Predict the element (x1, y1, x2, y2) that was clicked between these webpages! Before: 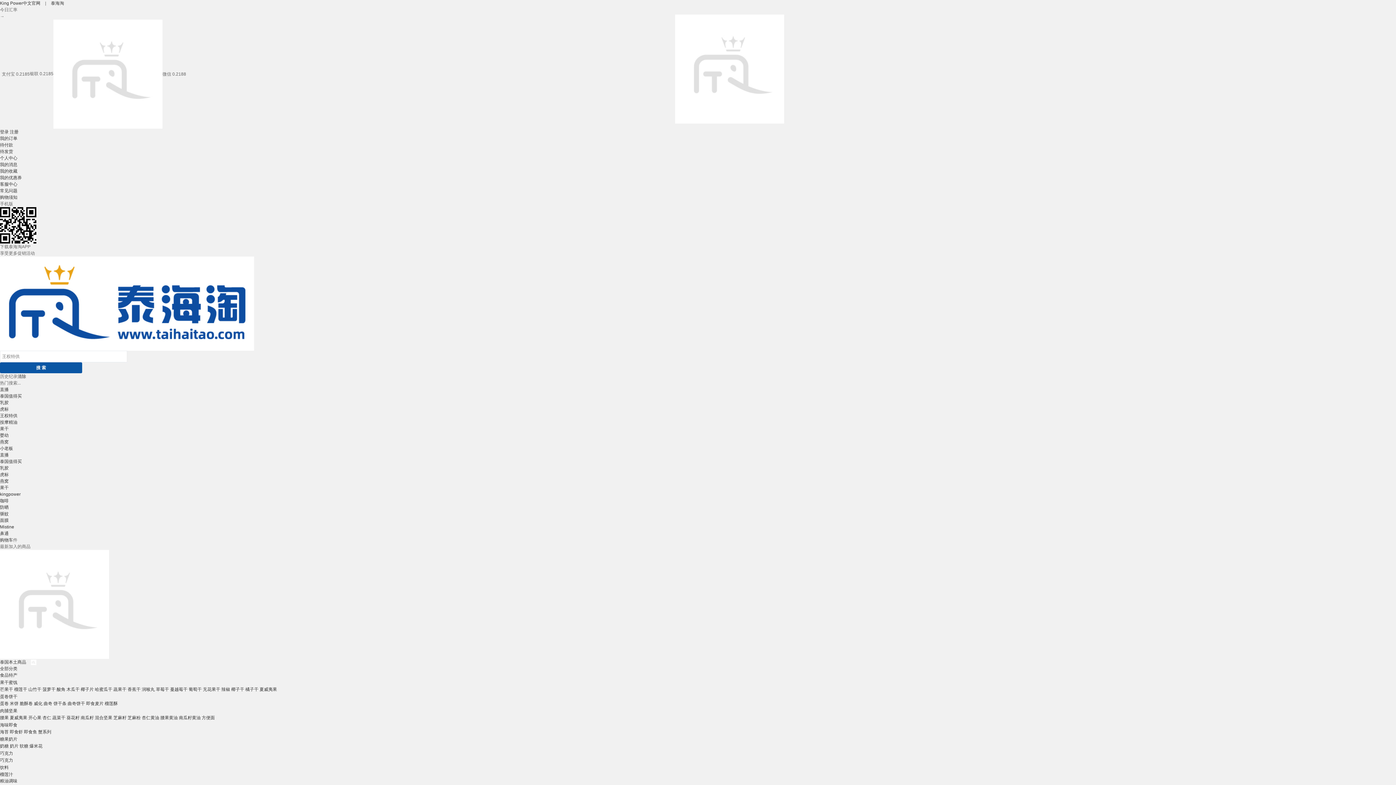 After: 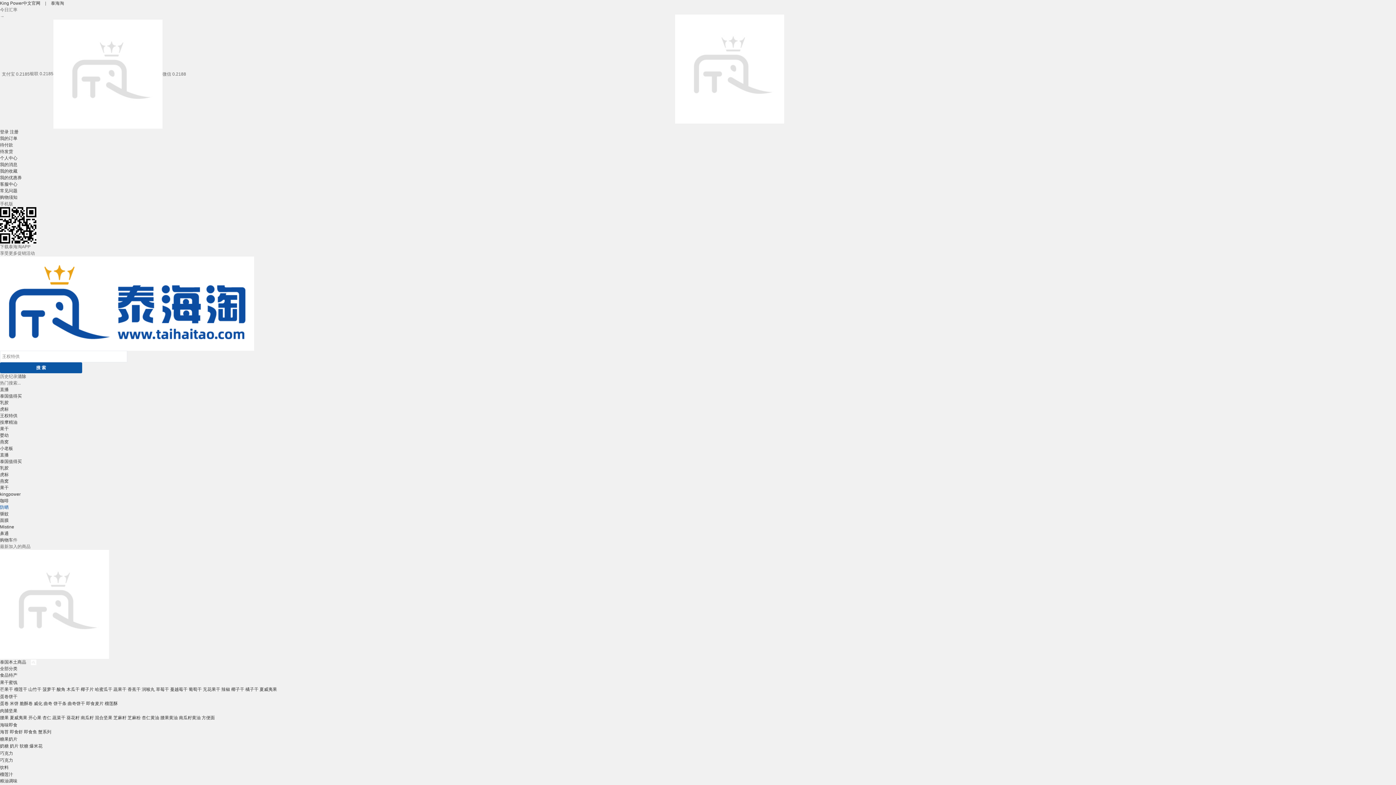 Action: bbox: (0, 505, 8, 510) label: 防晒